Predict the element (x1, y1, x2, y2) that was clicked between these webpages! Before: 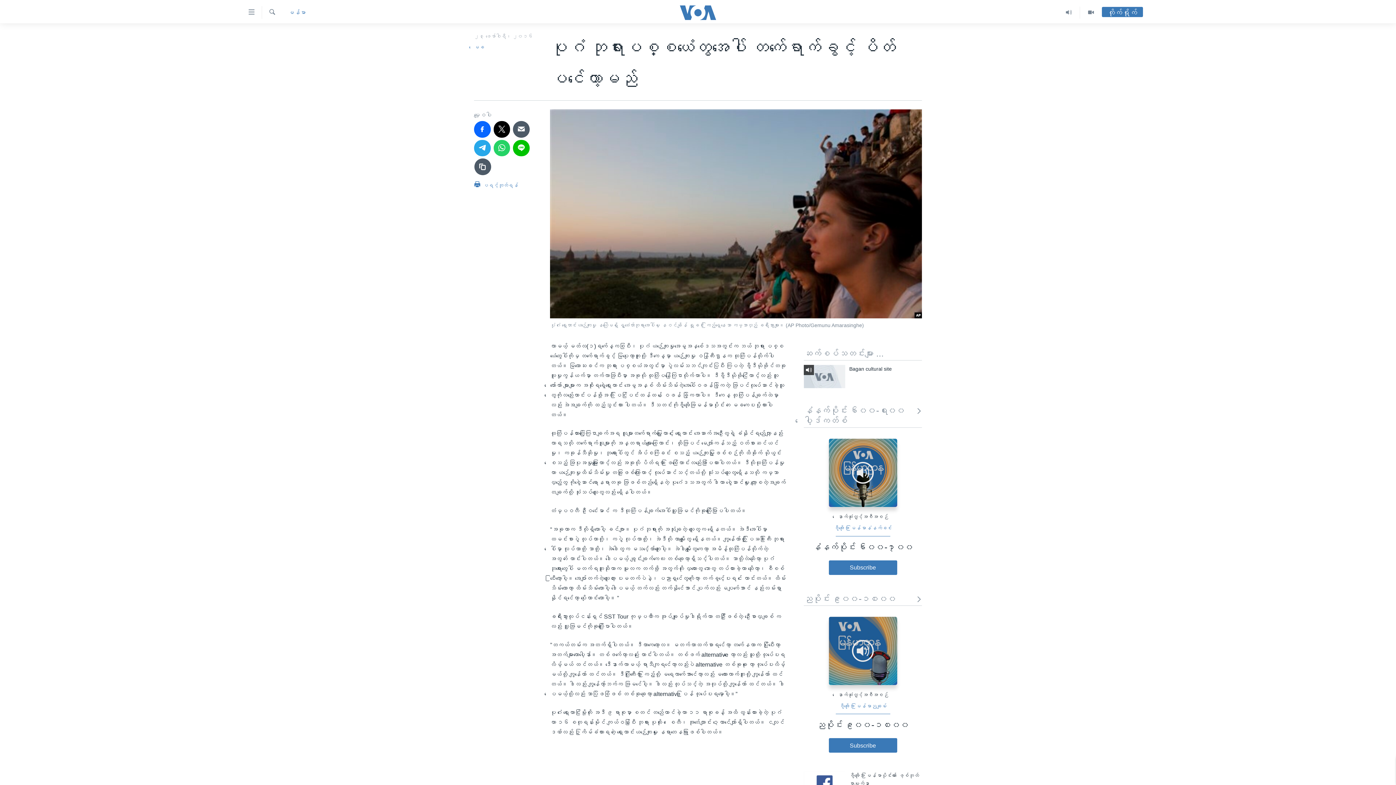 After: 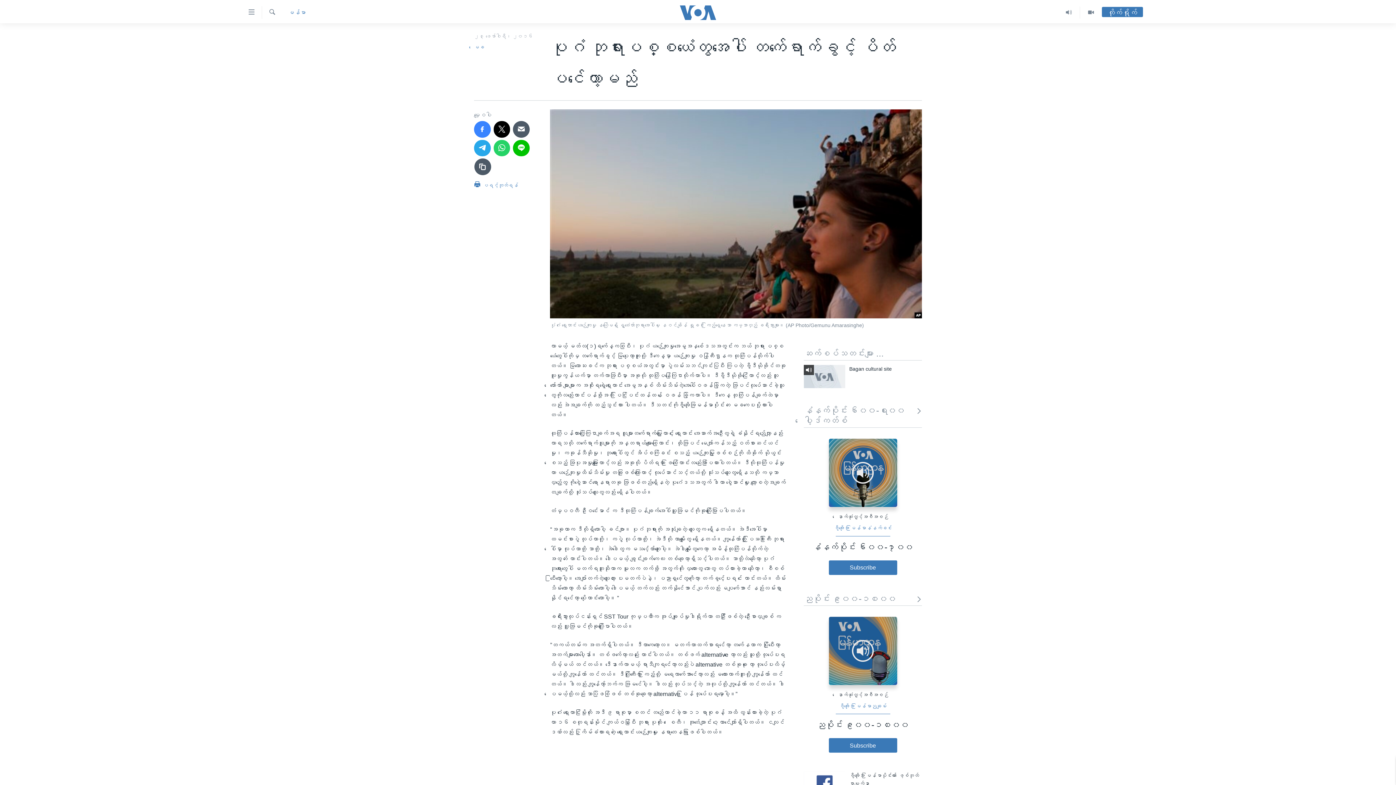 Action: bbox: (474, 121, 490, 137)